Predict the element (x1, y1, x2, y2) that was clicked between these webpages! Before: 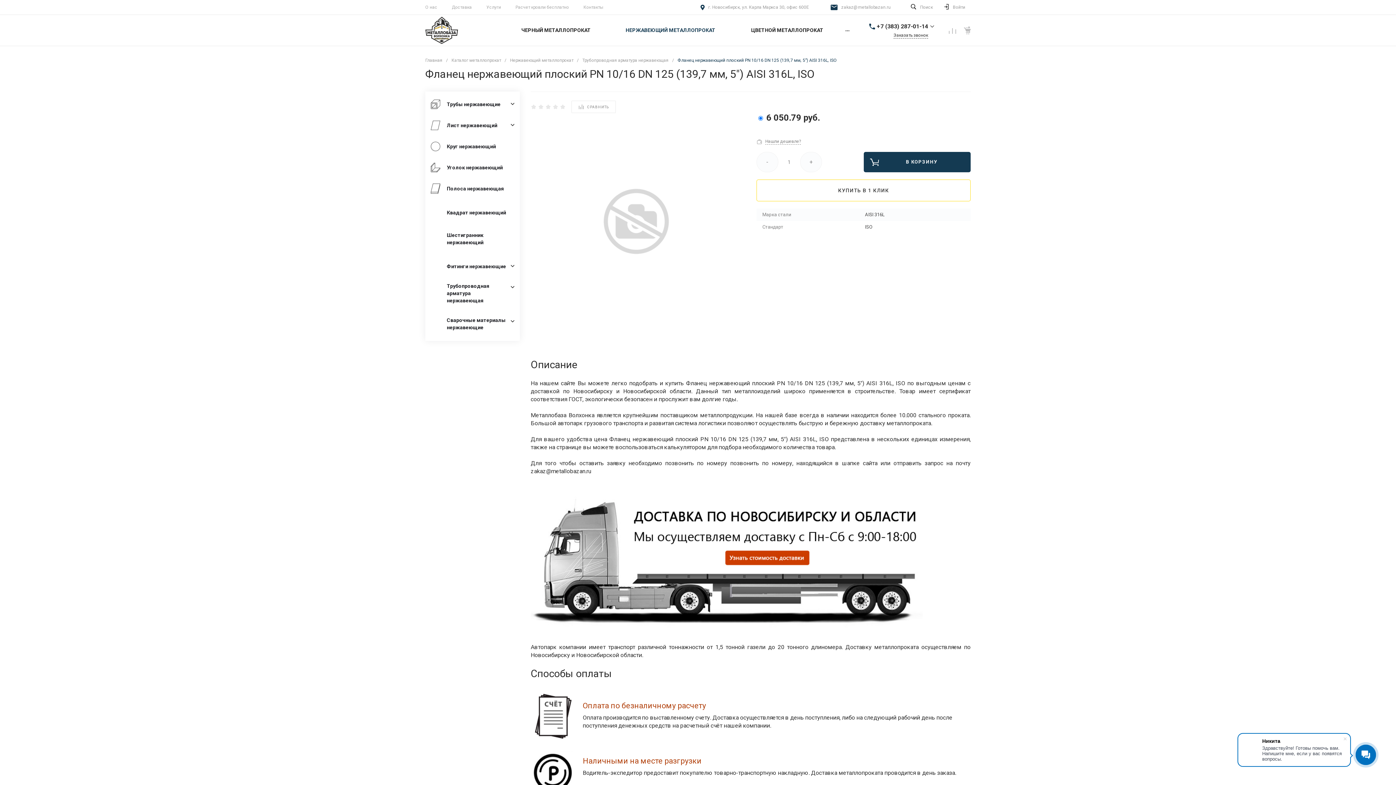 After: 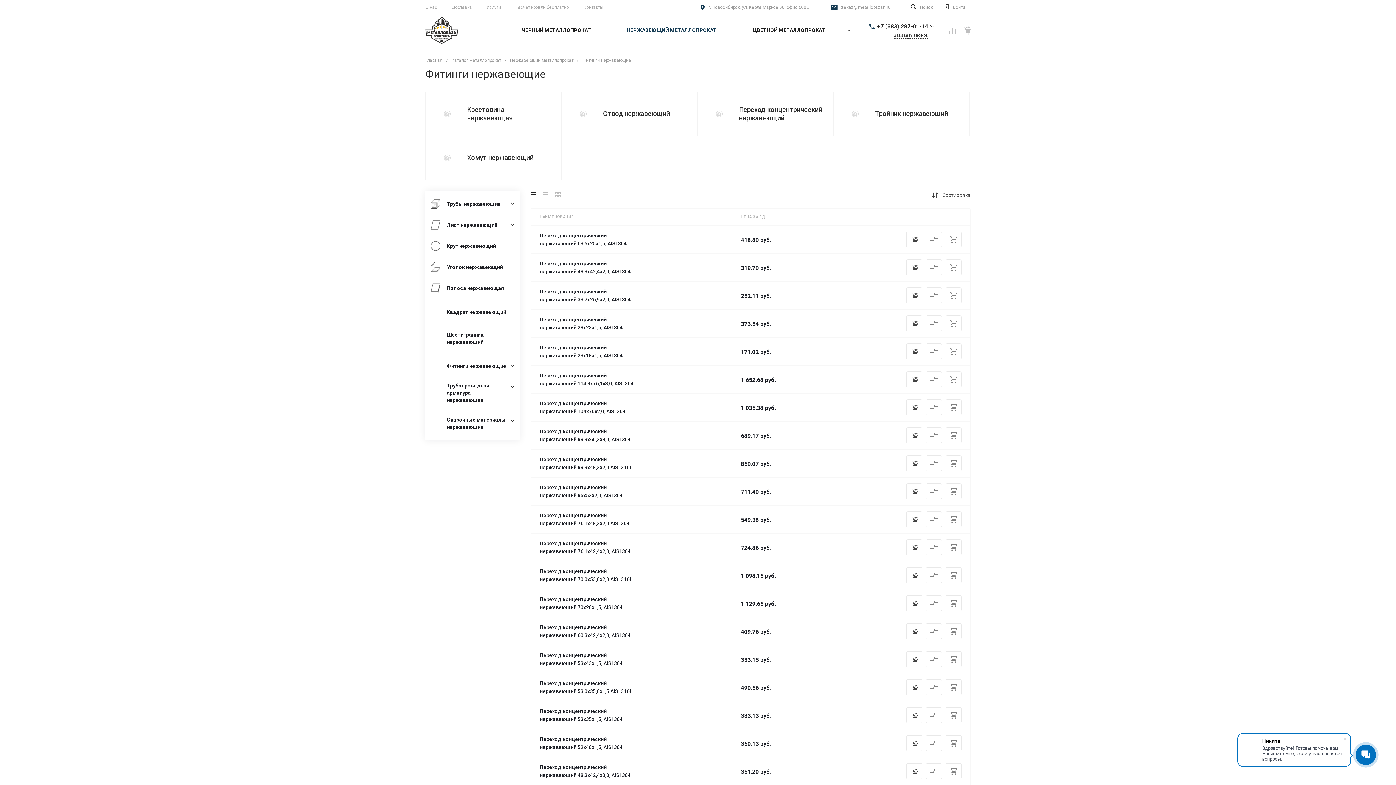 Action: label: Фитинги нержавеющие bbox: (425, 260, 510, 271)